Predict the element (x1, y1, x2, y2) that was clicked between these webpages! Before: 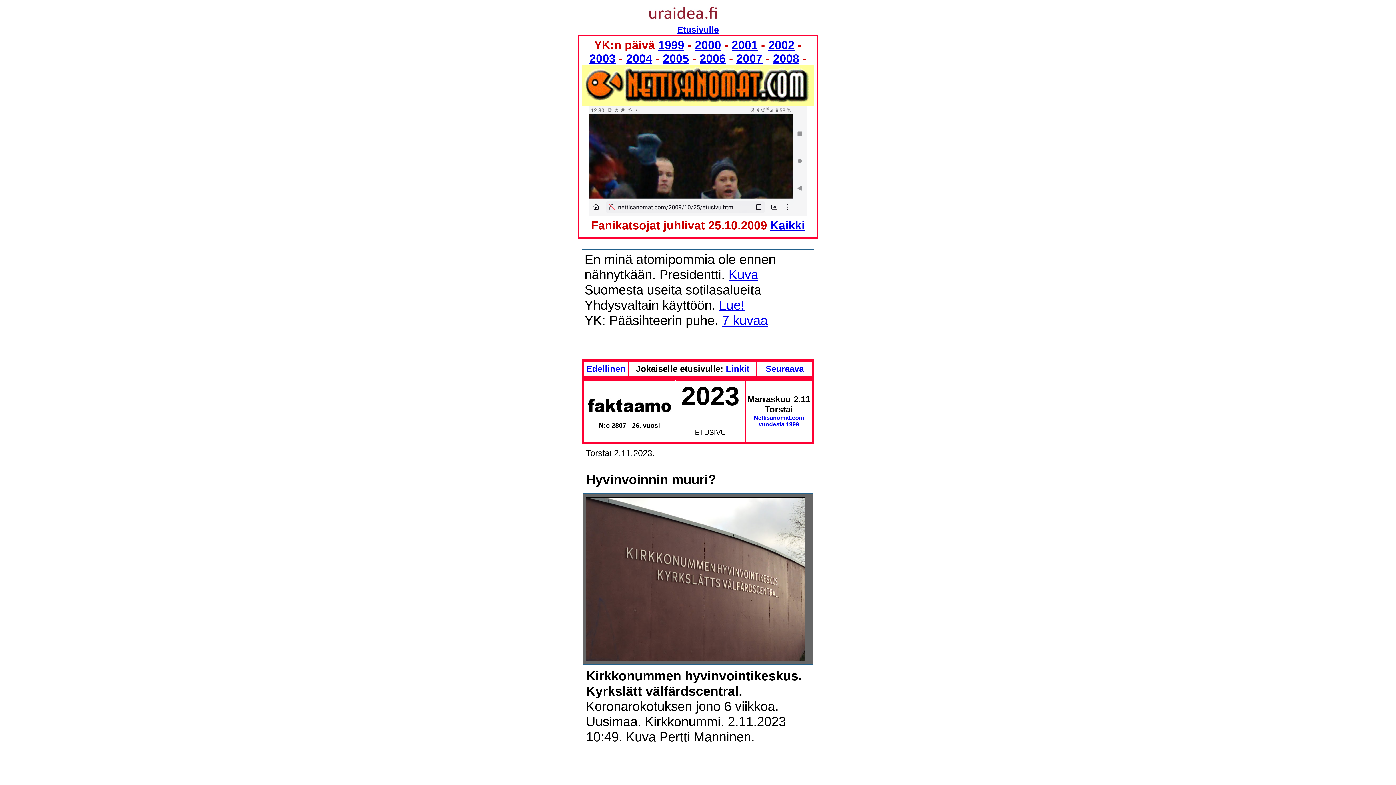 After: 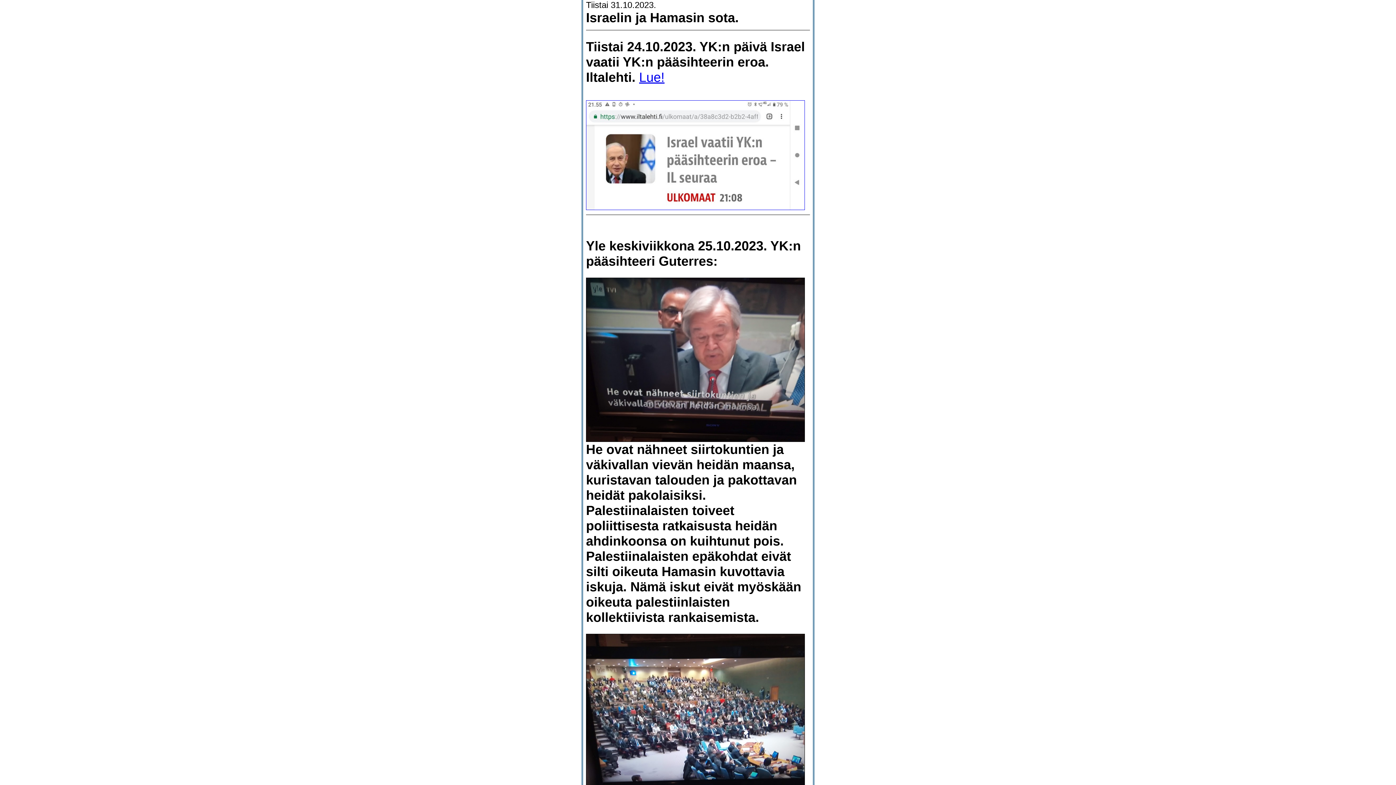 Action: bbox: (722, 313, 768, 328) label: 7 kuvaa